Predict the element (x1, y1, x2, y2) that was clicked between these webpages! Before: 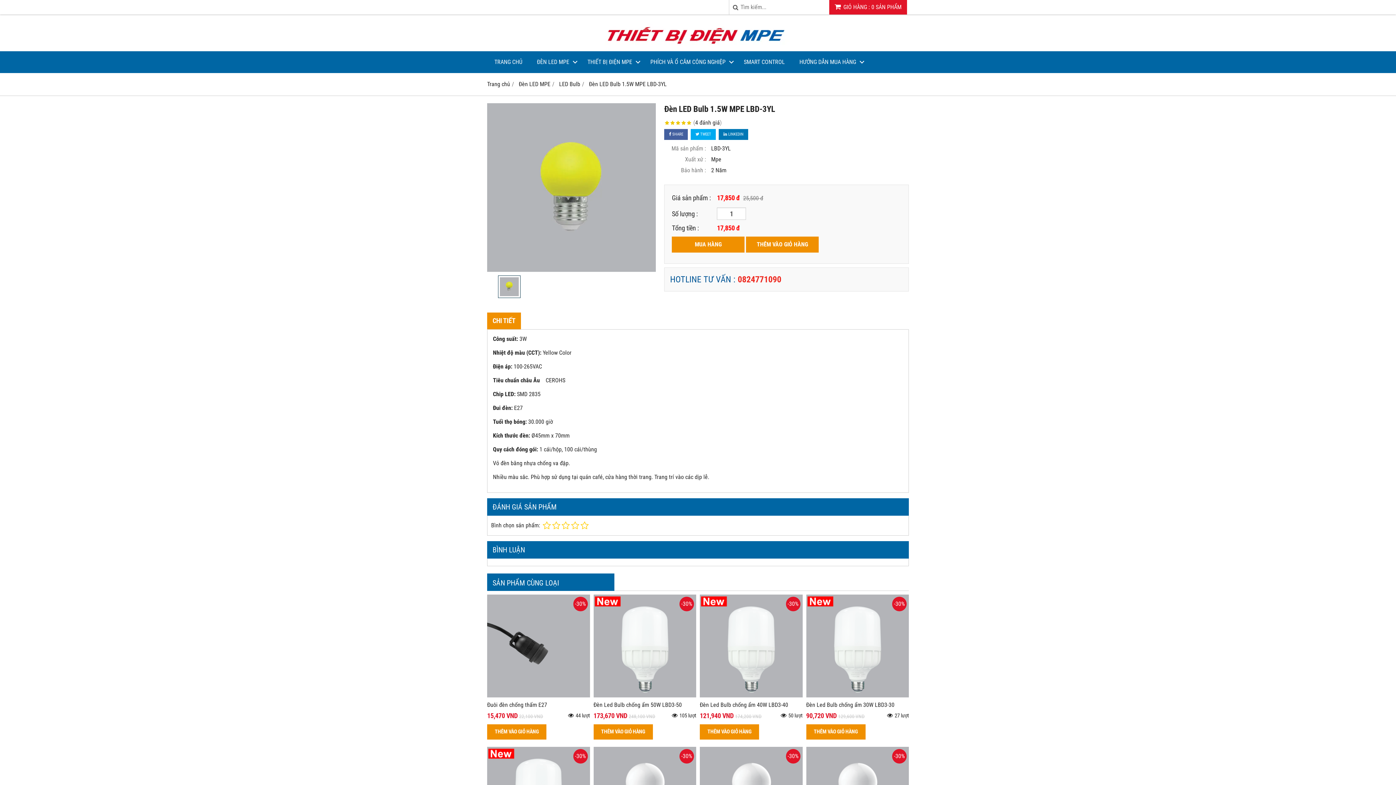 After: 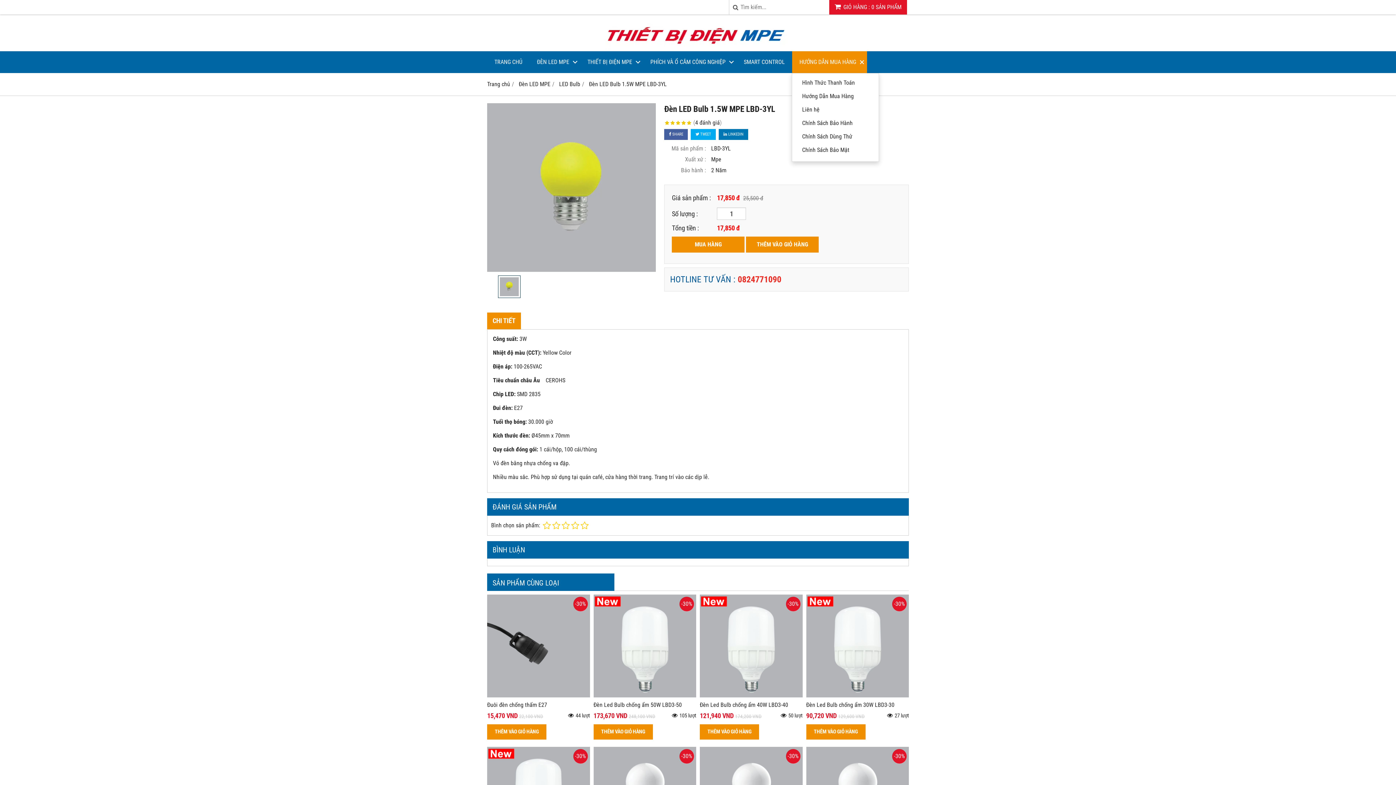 Action: bbox: (792, 51, 867, 73) label: HƯỚNG DẪN MUA HÀNG